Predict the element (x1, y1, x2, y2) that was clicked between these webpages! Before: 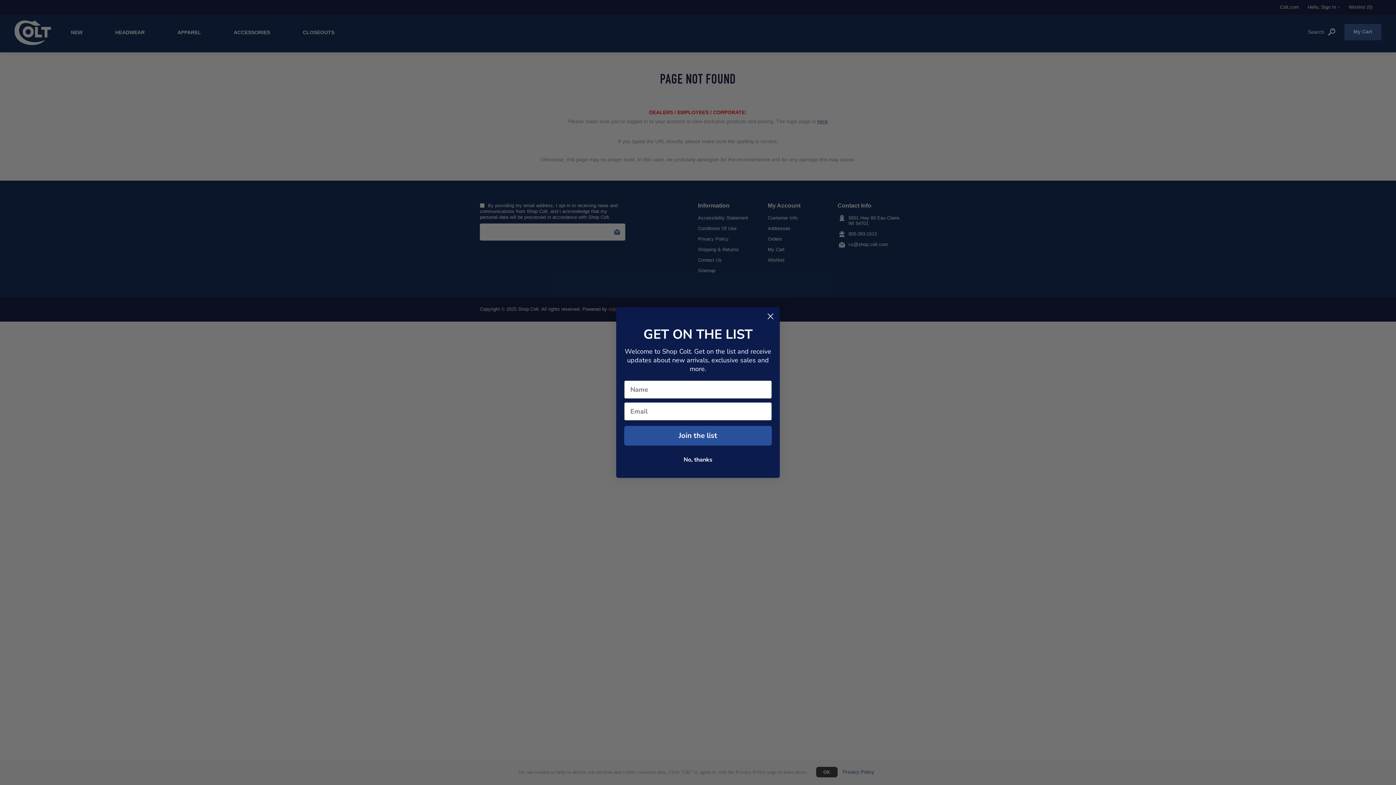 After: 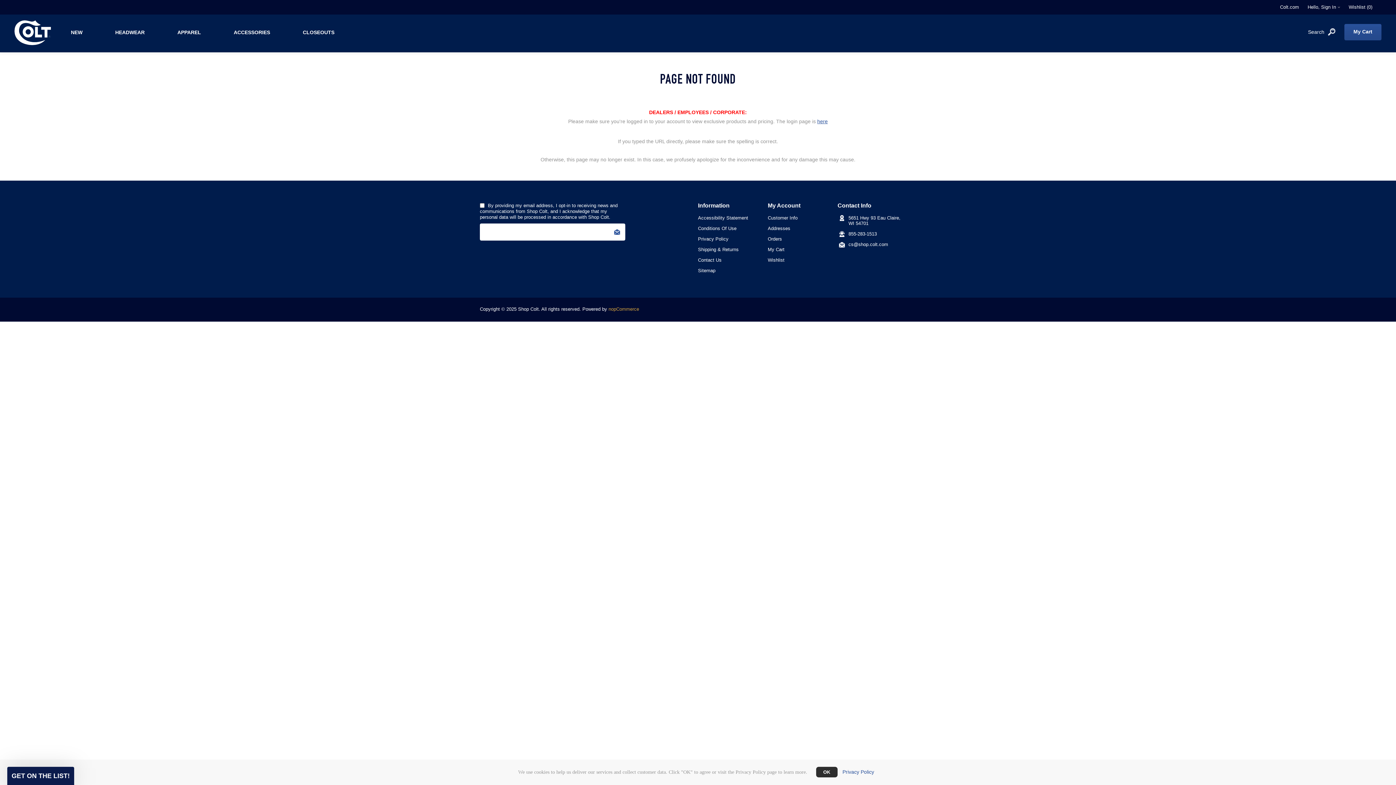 Action: label: No, thanks bbox: (624, 453, 772, 466)